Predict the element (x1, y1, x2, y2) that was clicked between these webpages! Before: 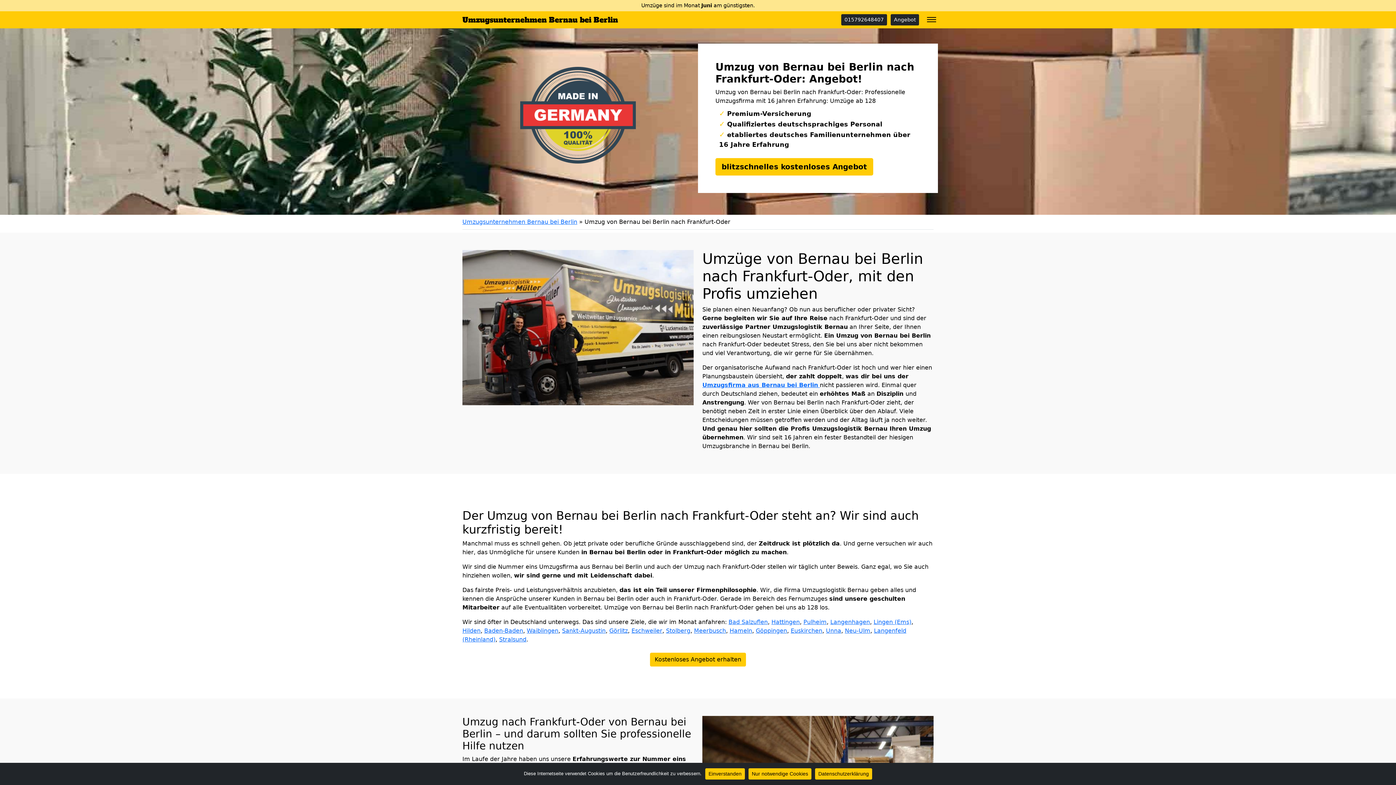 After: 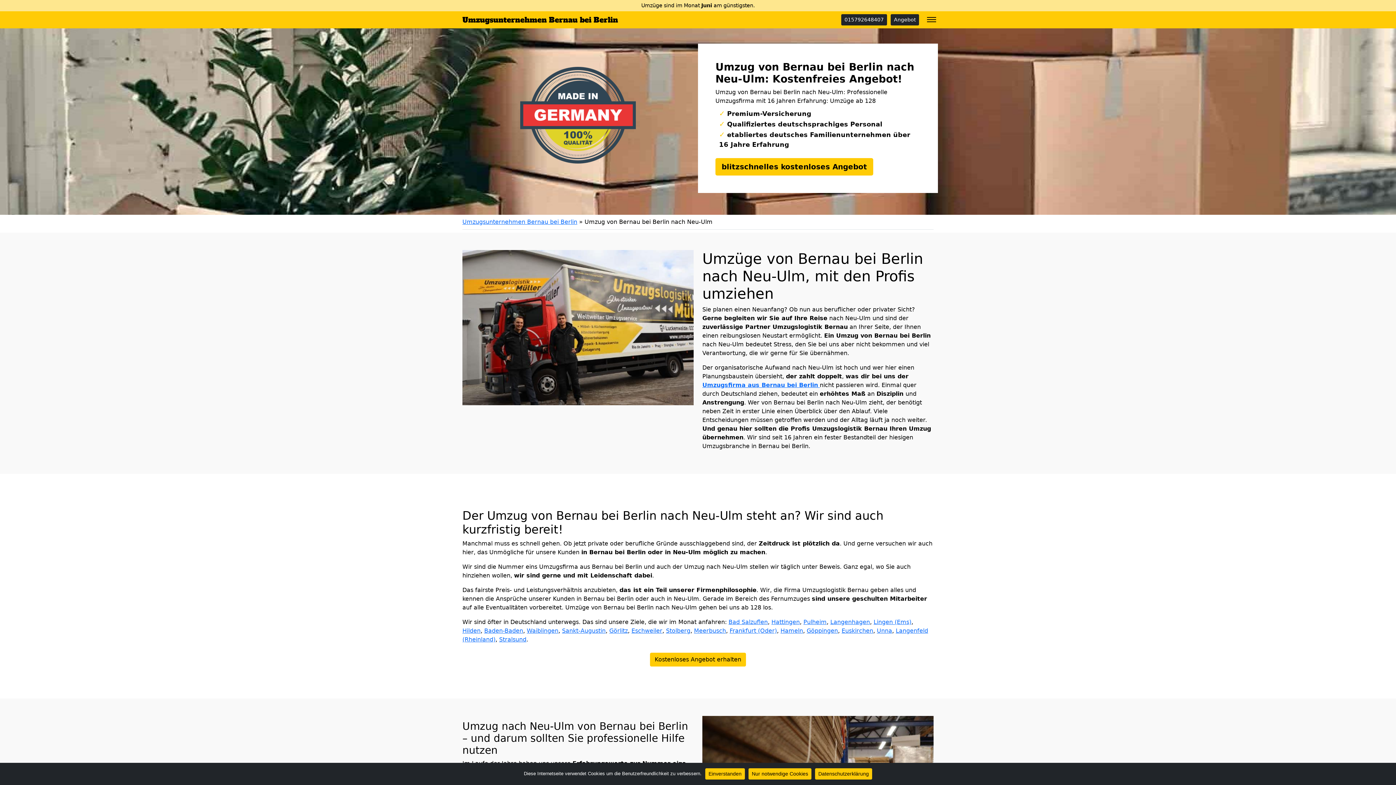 Action: label: Neu-Ulm bbox: (845, 627, 870, 634)